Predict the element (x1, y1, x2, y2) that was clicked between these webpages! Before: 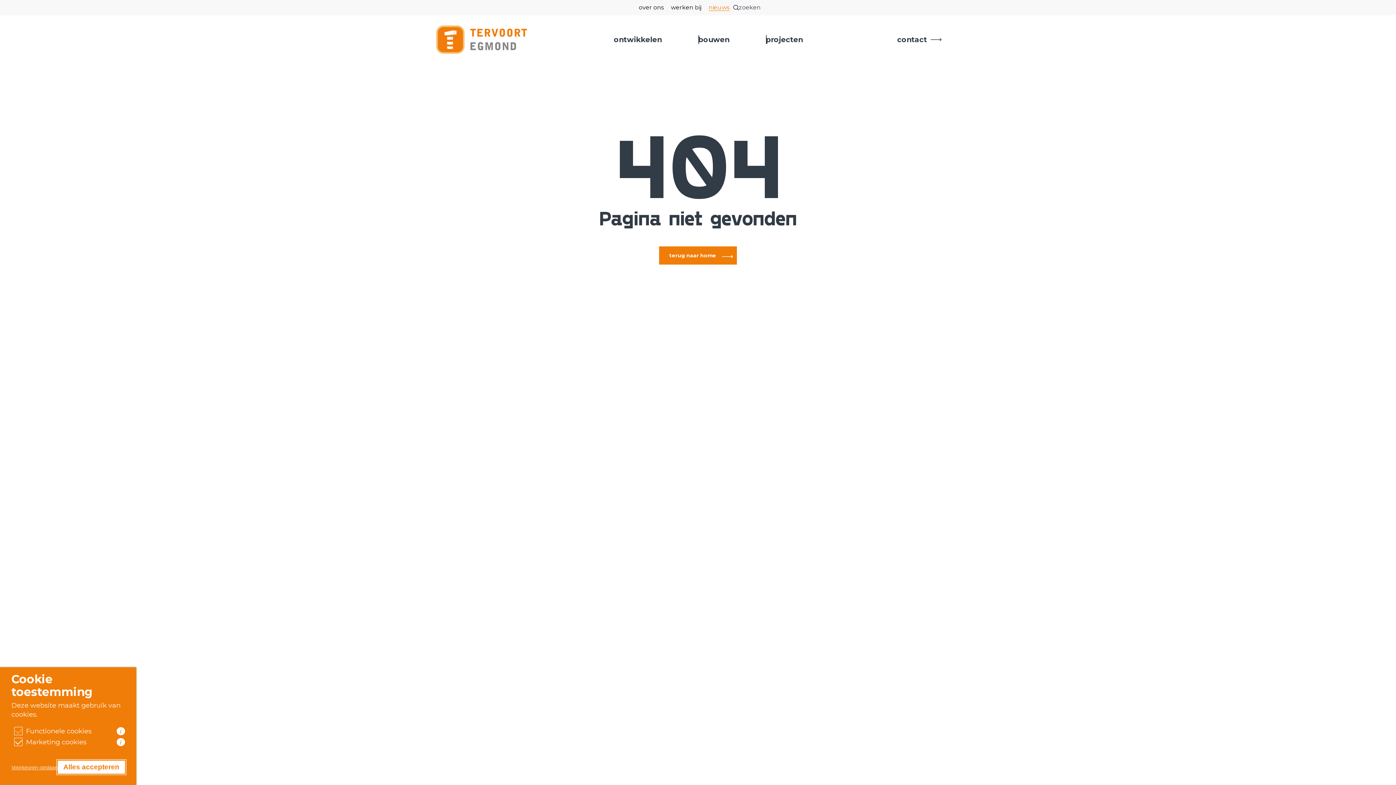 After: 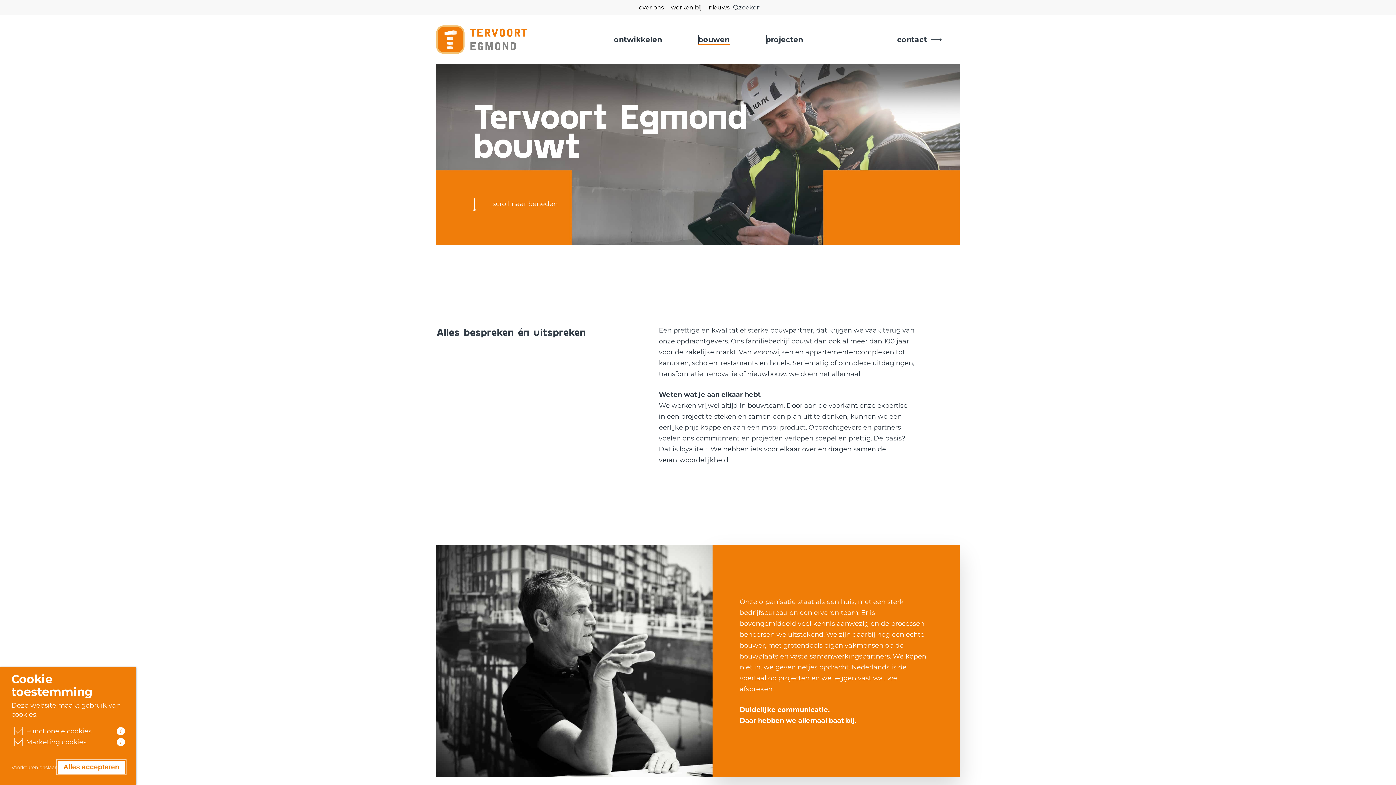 Action: bbox: (698, 35, 729, 44) label: bouwen